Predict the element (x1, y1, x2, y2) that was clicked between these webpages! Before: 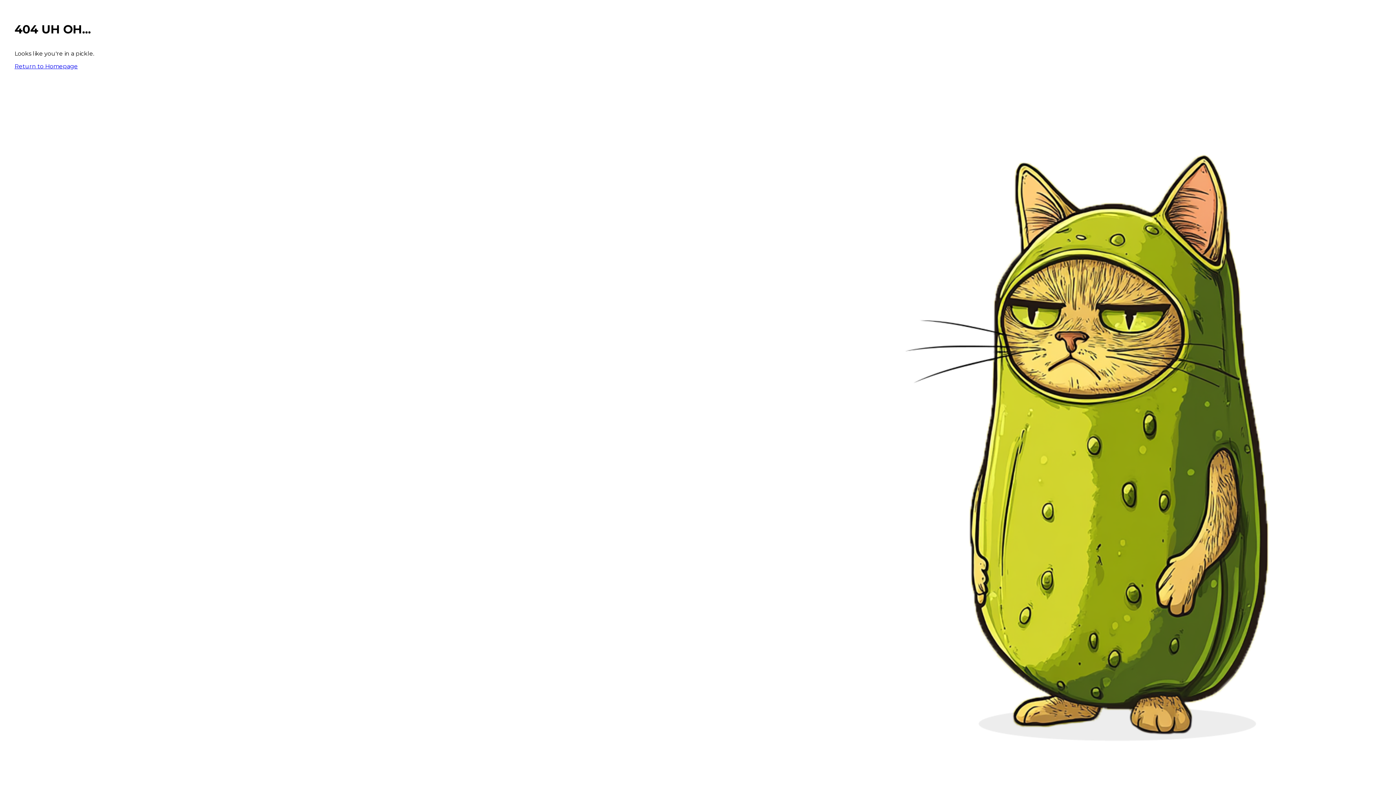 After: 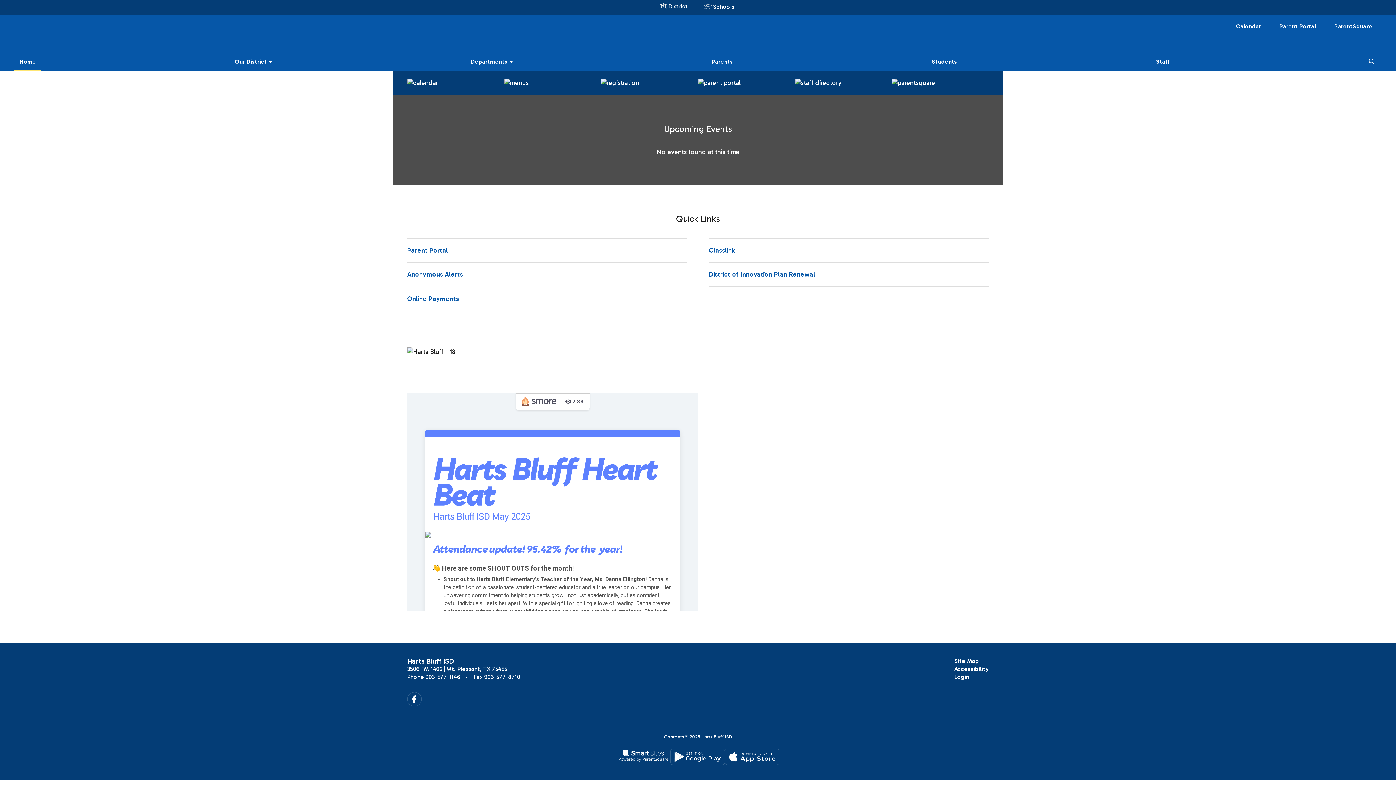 Action: label: Return to Homepage bbox: (14, 62, 77, 69)